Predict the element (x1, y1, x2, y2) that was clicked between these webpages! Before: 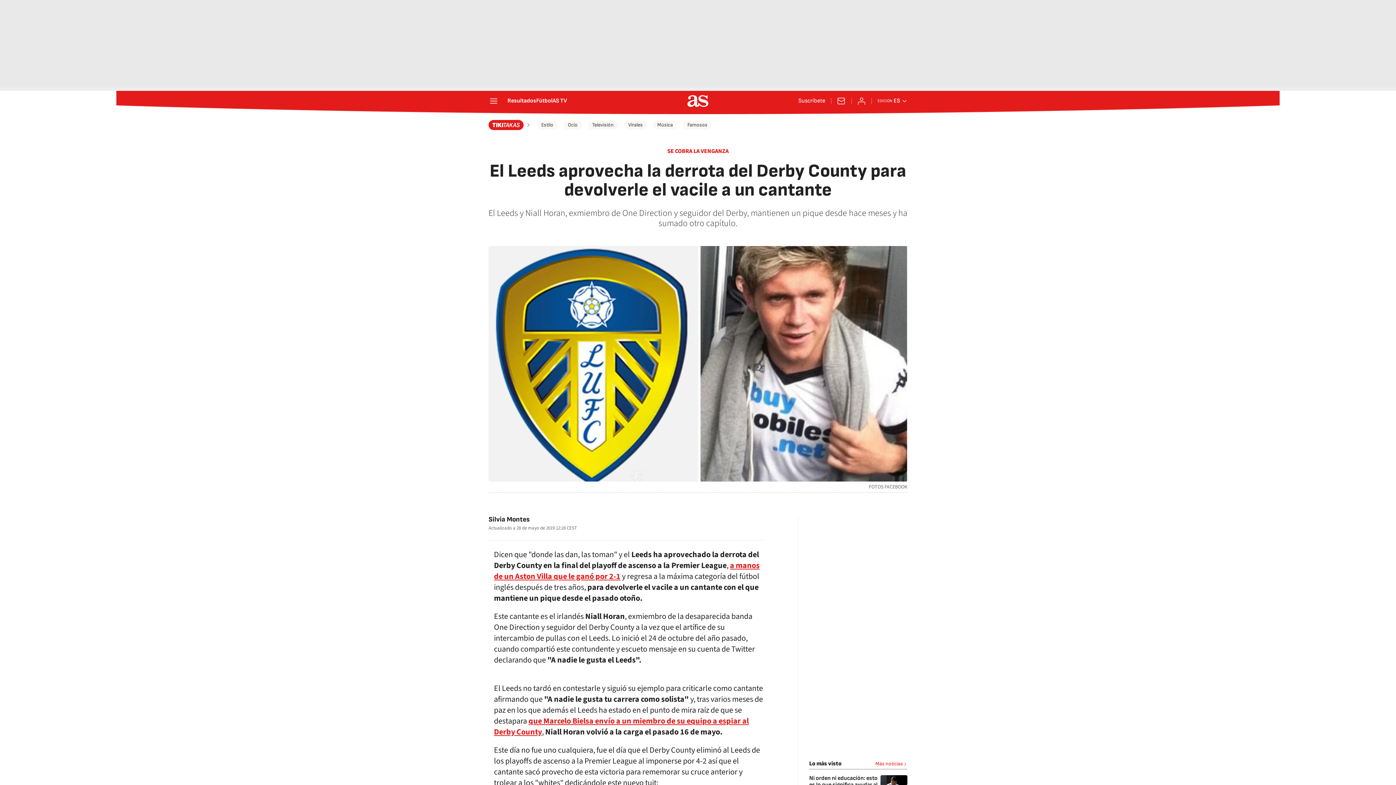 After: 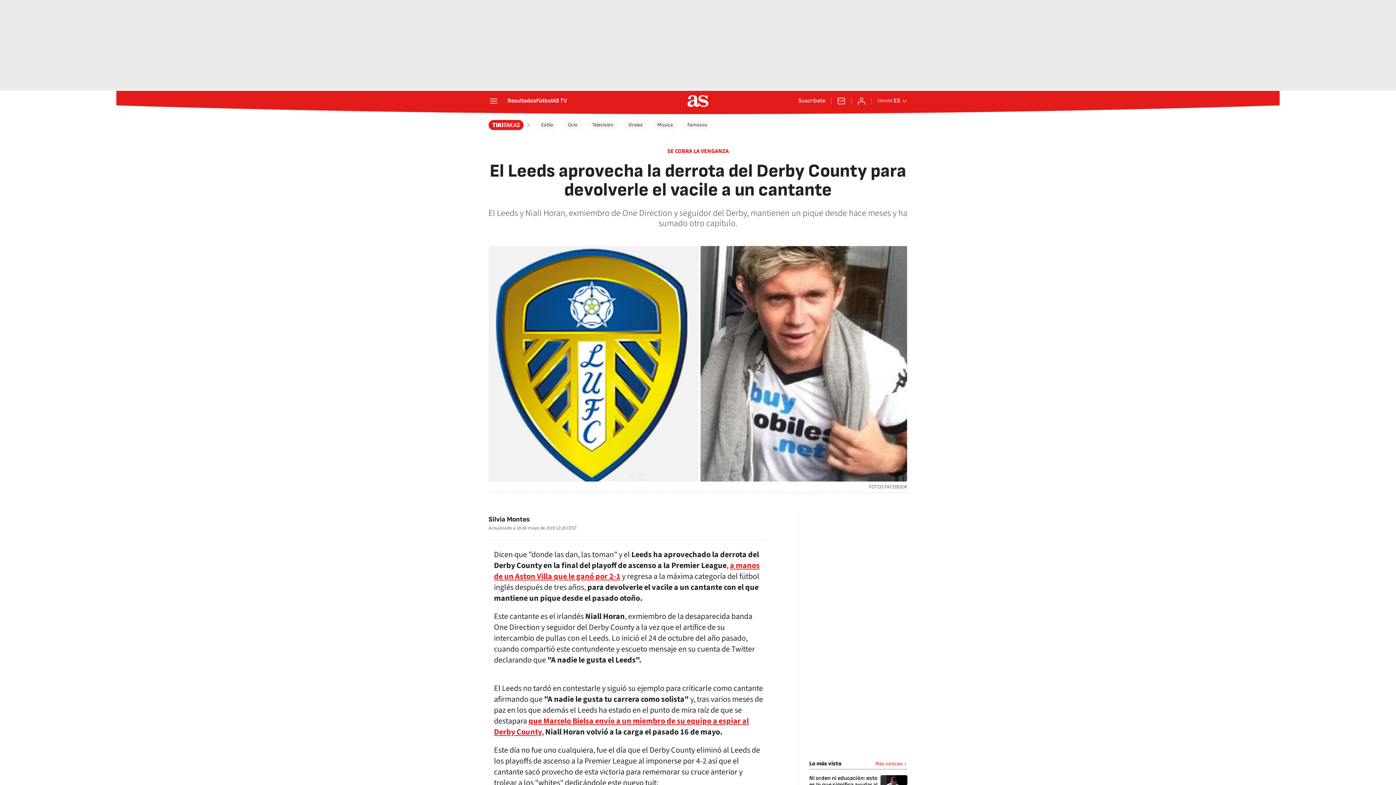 Action: bbox: (752, 517, 765, 530)